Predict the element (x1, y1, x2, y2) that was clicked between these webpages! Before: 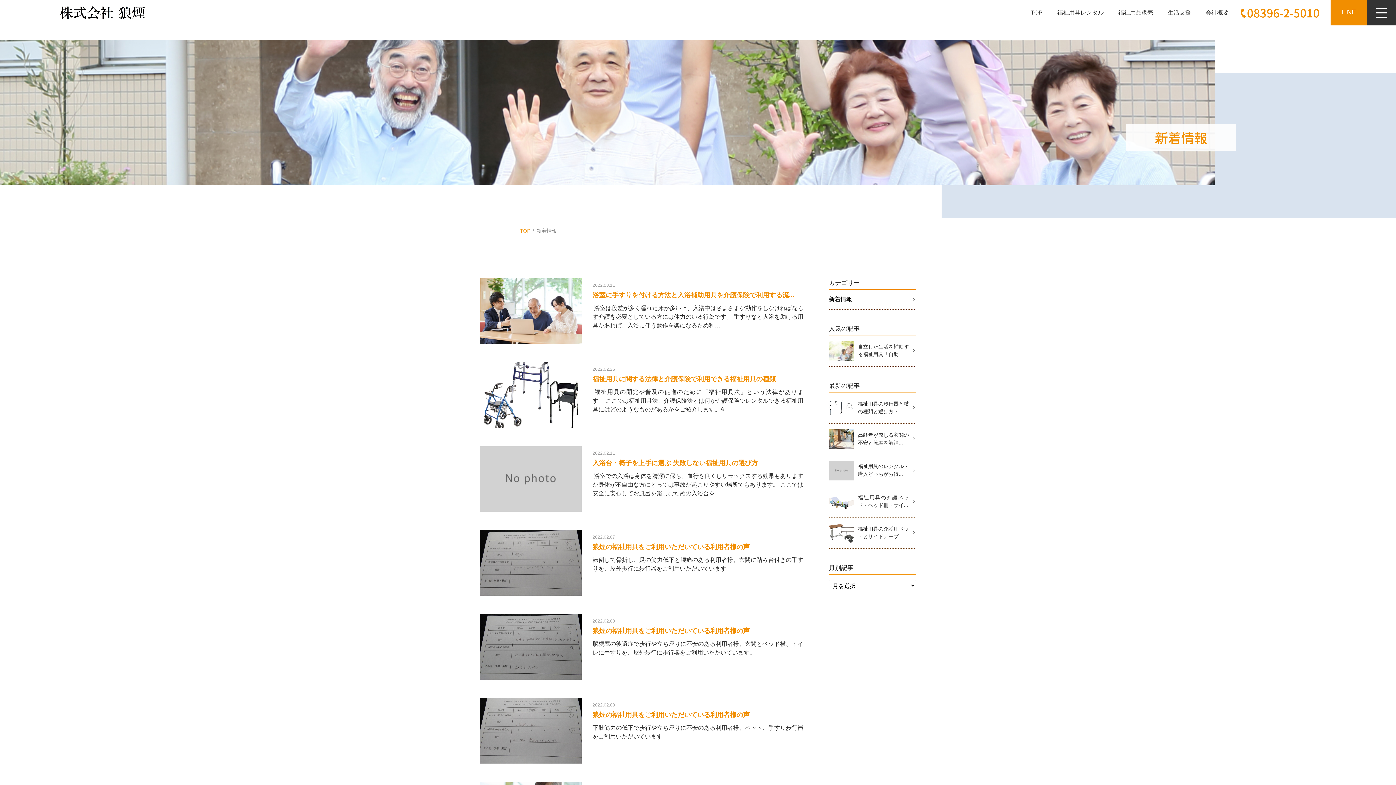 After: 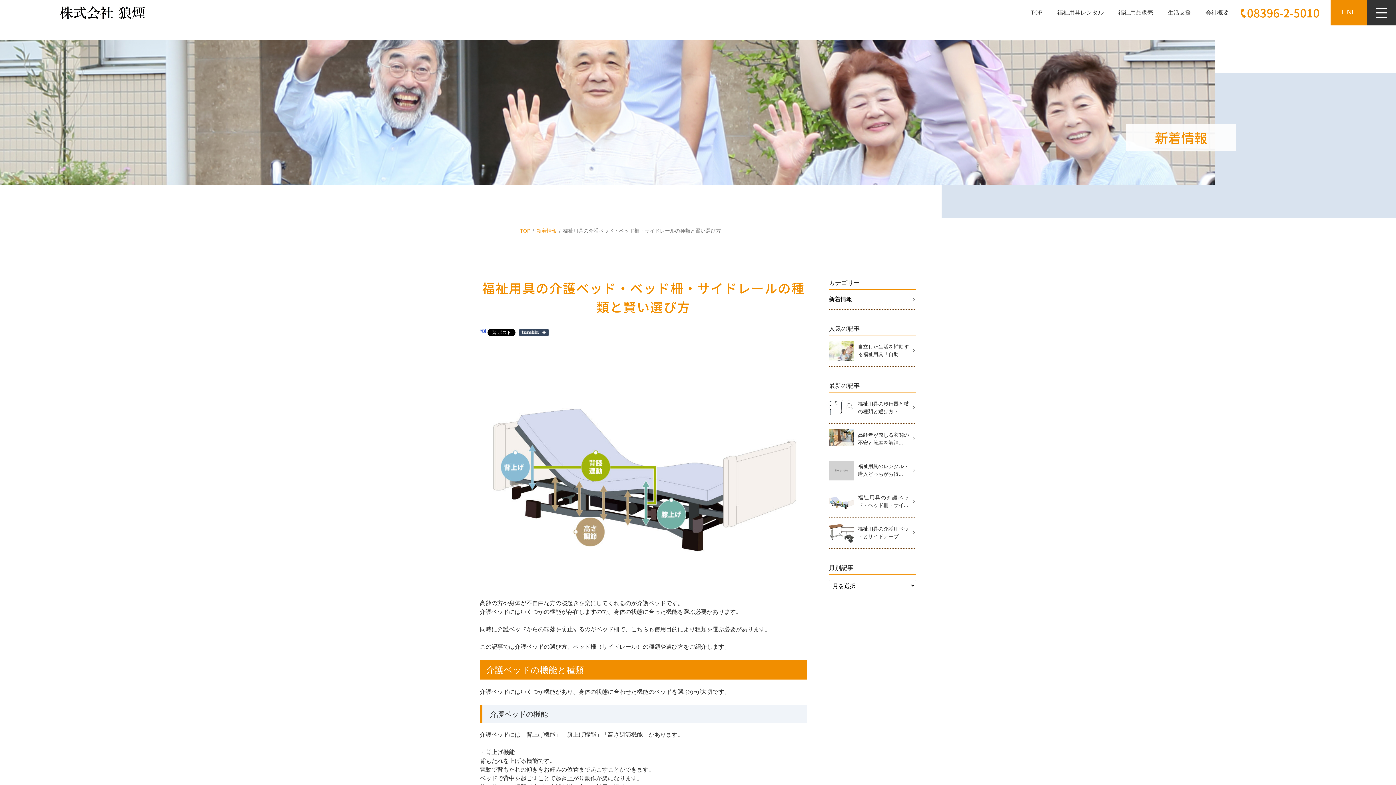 Action: bbox: (829, 486, 916, 517) label: 	福祉用具の介護ベッド・ベッド柵・サイ...